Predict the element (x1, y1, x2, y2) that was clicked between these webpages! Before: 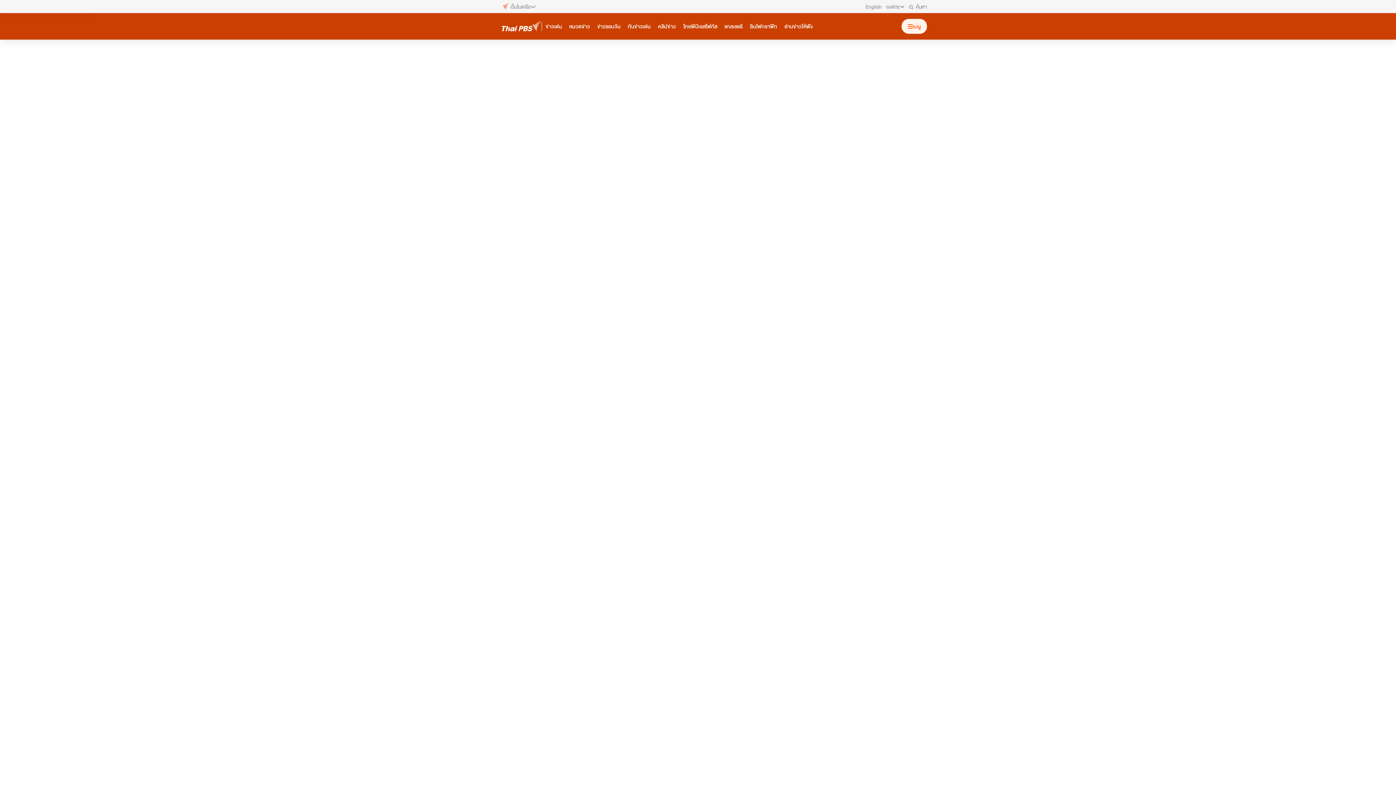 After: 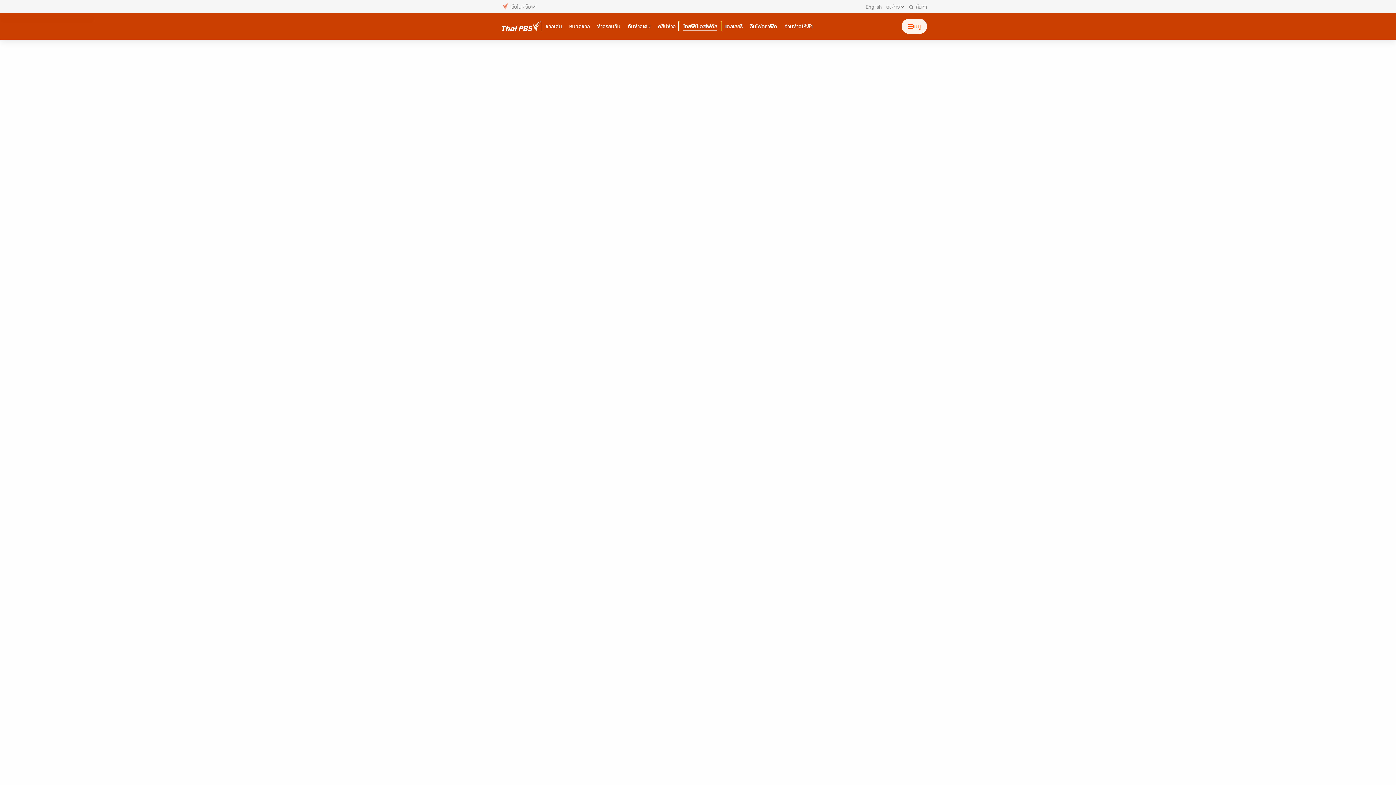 Action: label: ไทยพีบีเอสโฟกัส bbox: (679, 21, 721, 31)